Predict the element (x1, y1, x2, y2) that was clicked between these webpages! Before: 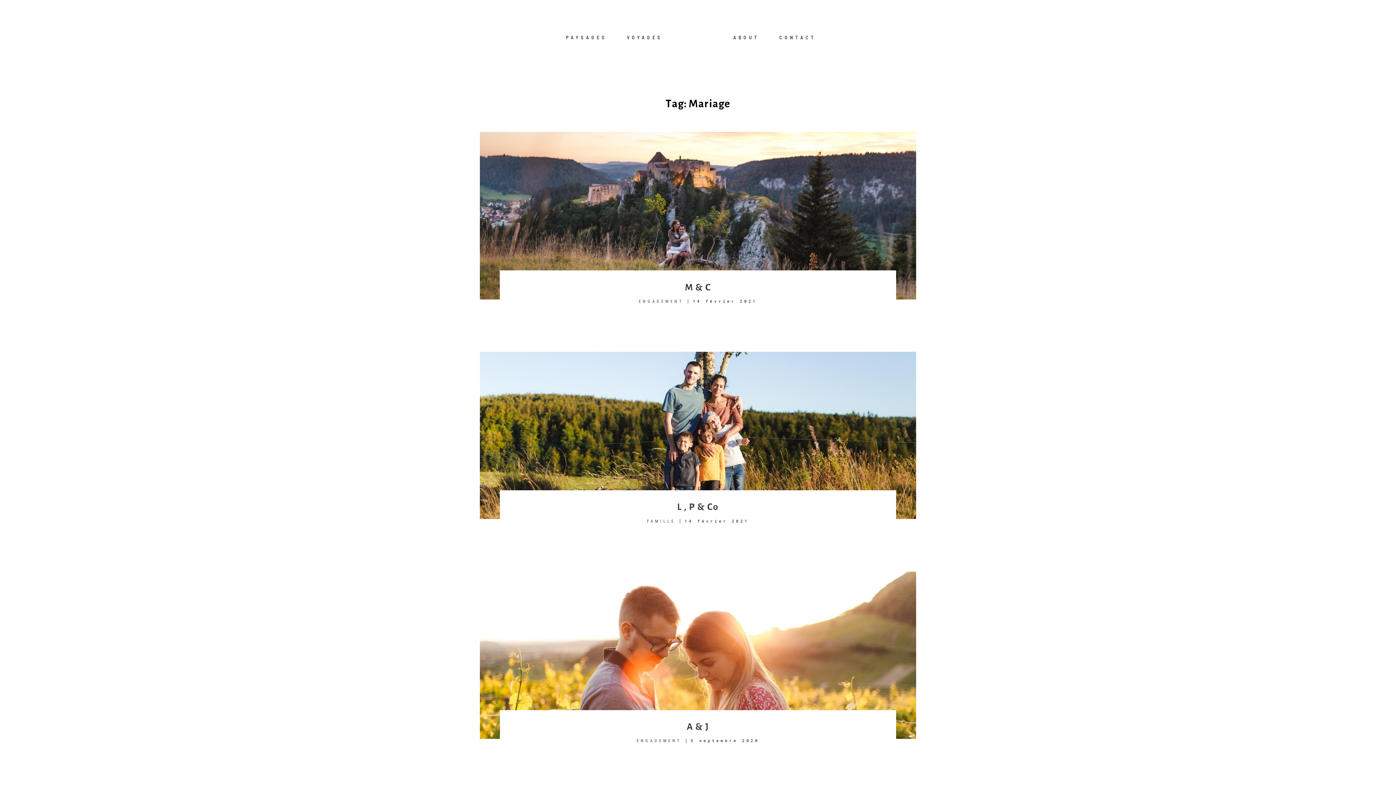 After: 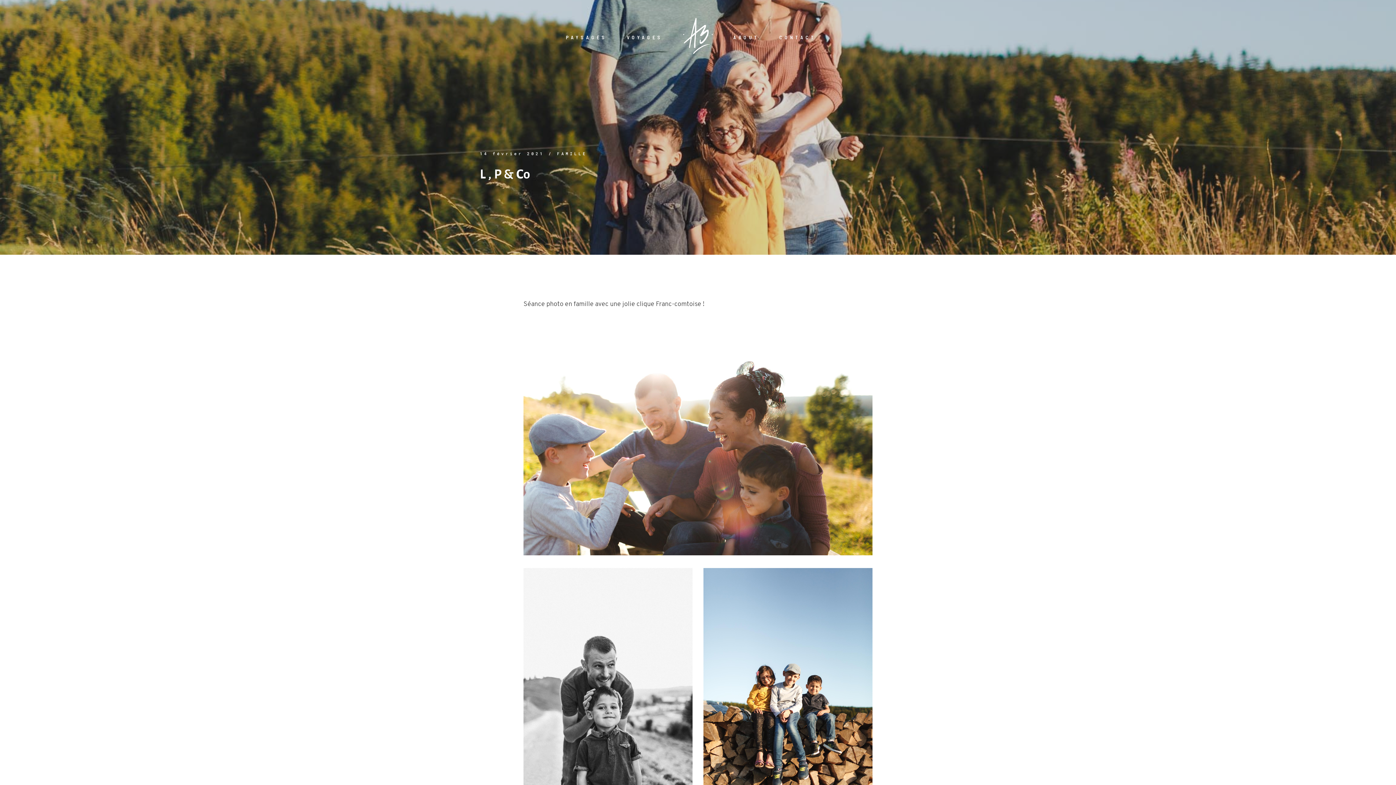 Action: bbox: (479, 351, 916, 519) label: L , P & Co
FAMILLE
14 février 2021